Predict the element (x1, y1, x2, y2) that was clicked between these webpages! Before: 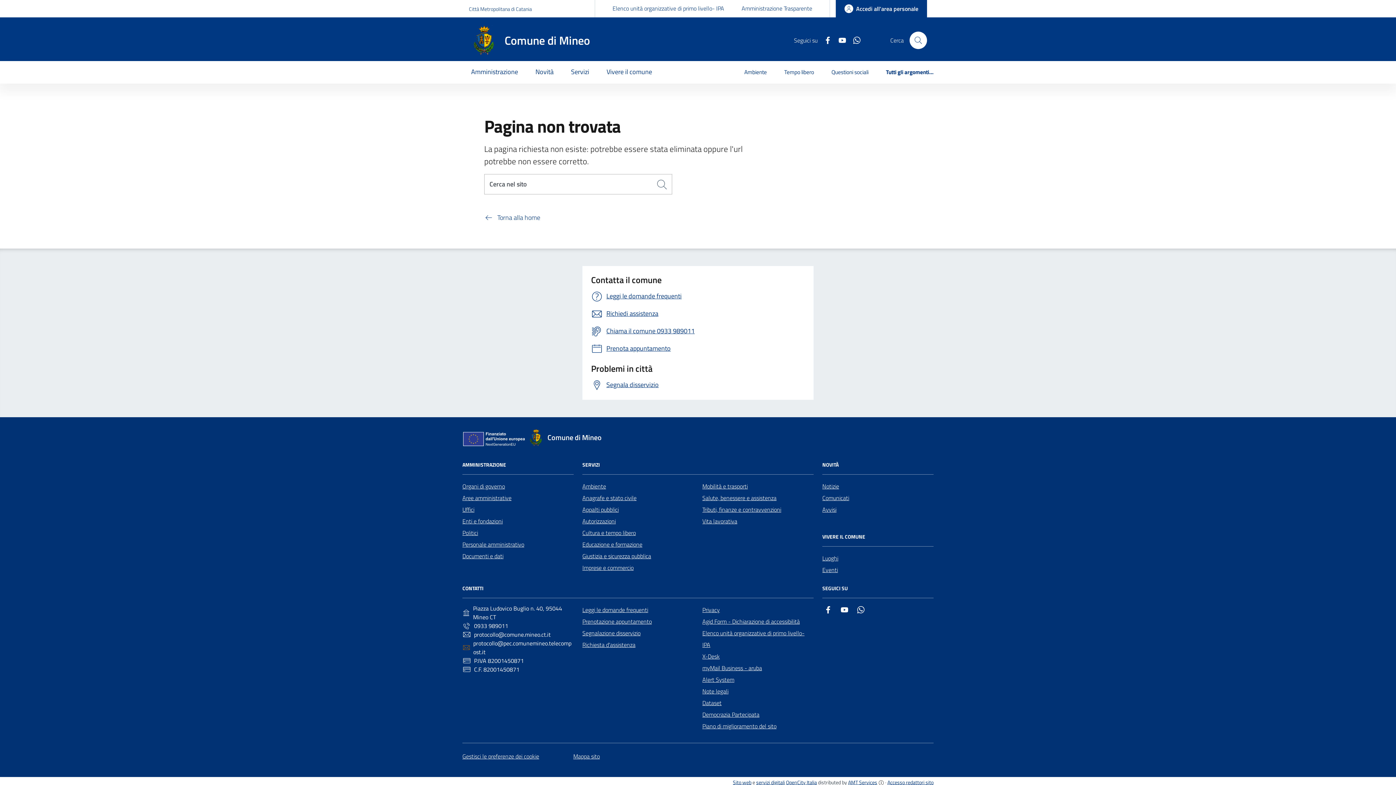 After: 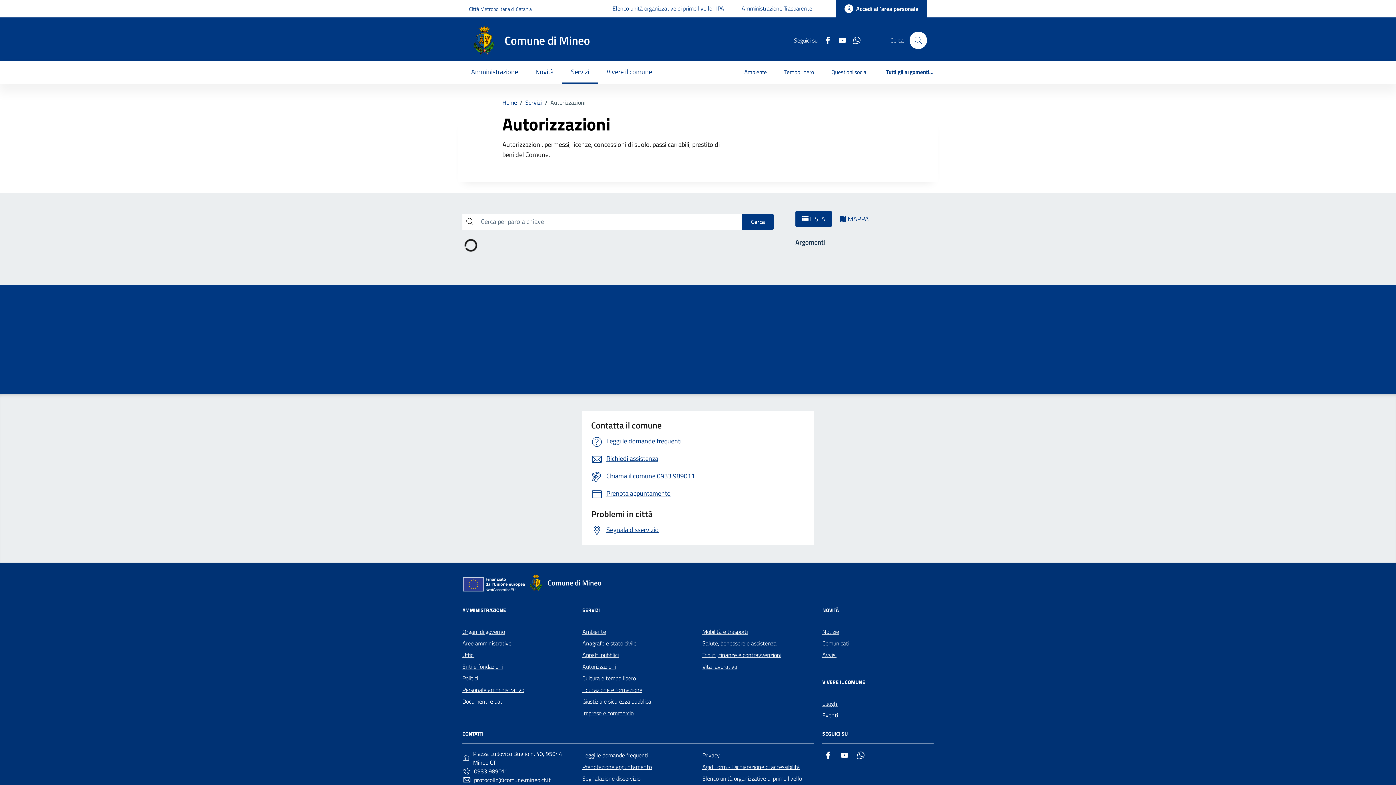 Action: label: Autorizzazioni bbox: (582, 515, 616, 527)